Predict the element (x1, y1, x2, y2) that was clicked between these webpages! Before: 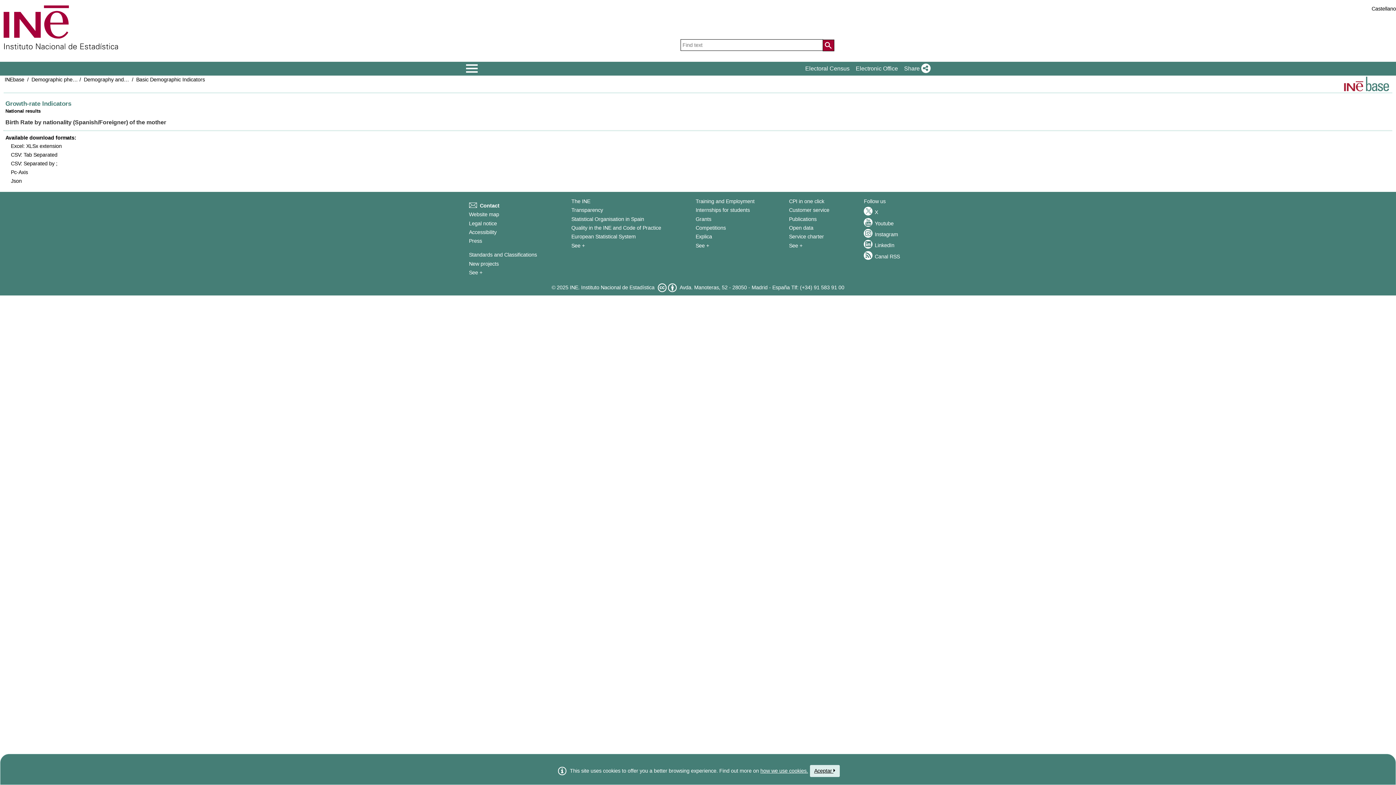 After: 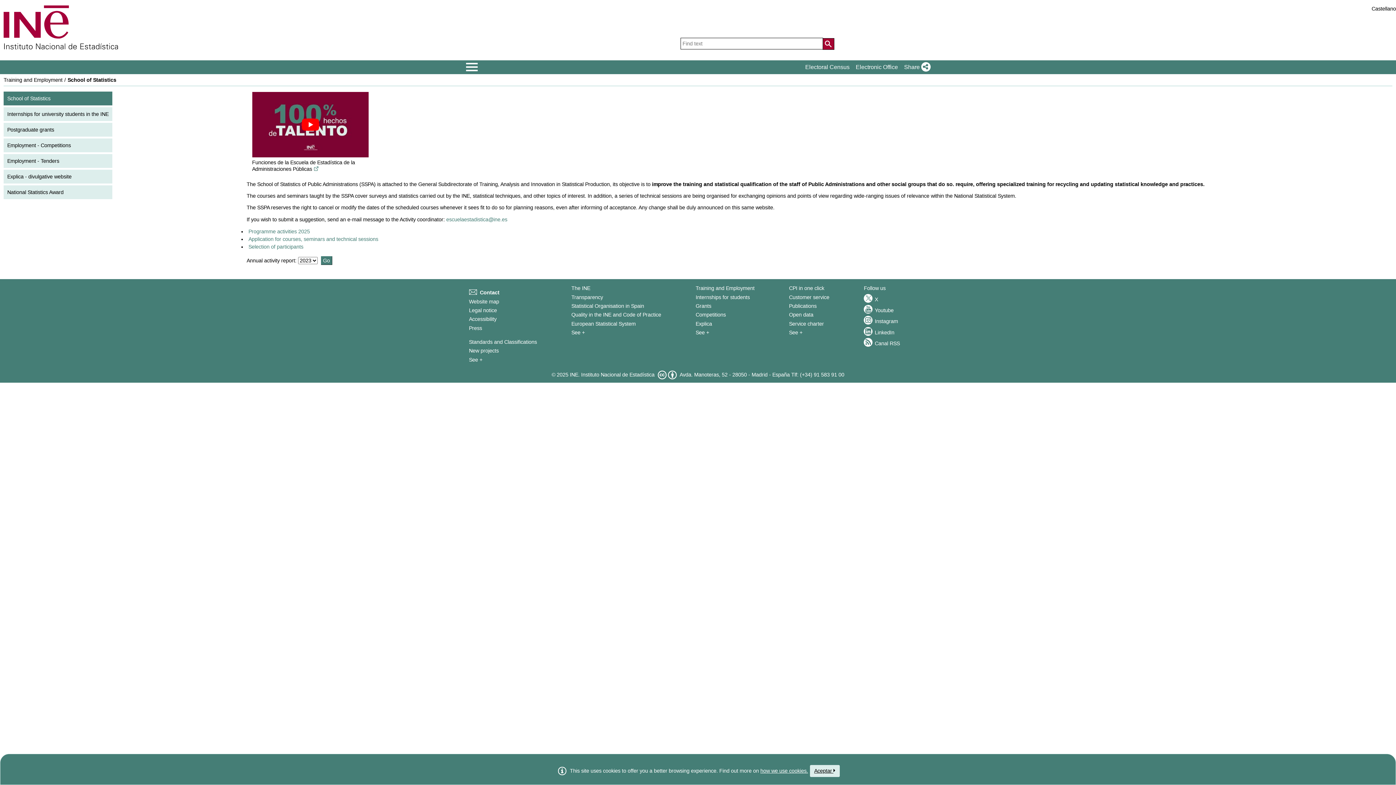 Action: label: Training and Employment bbox: (695, 198, 754, 204)